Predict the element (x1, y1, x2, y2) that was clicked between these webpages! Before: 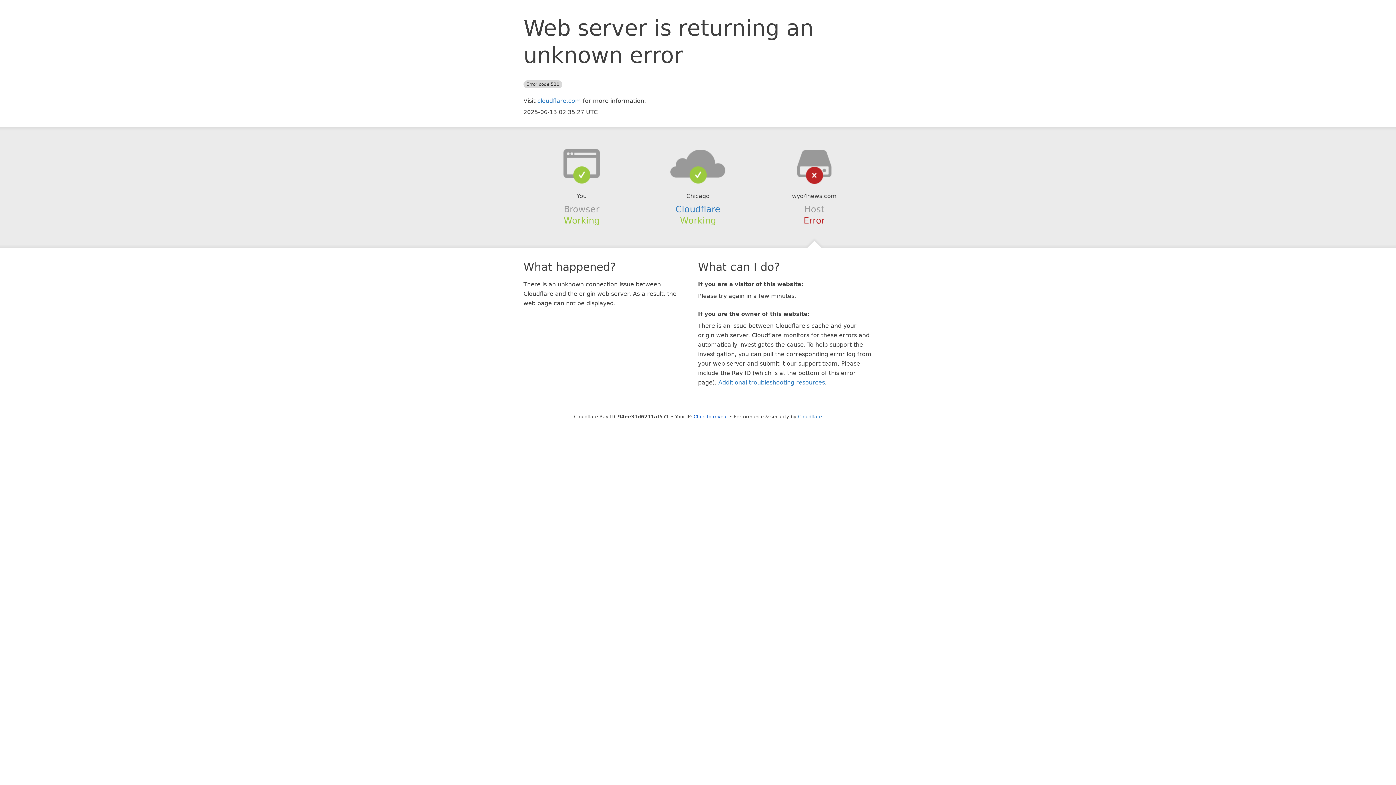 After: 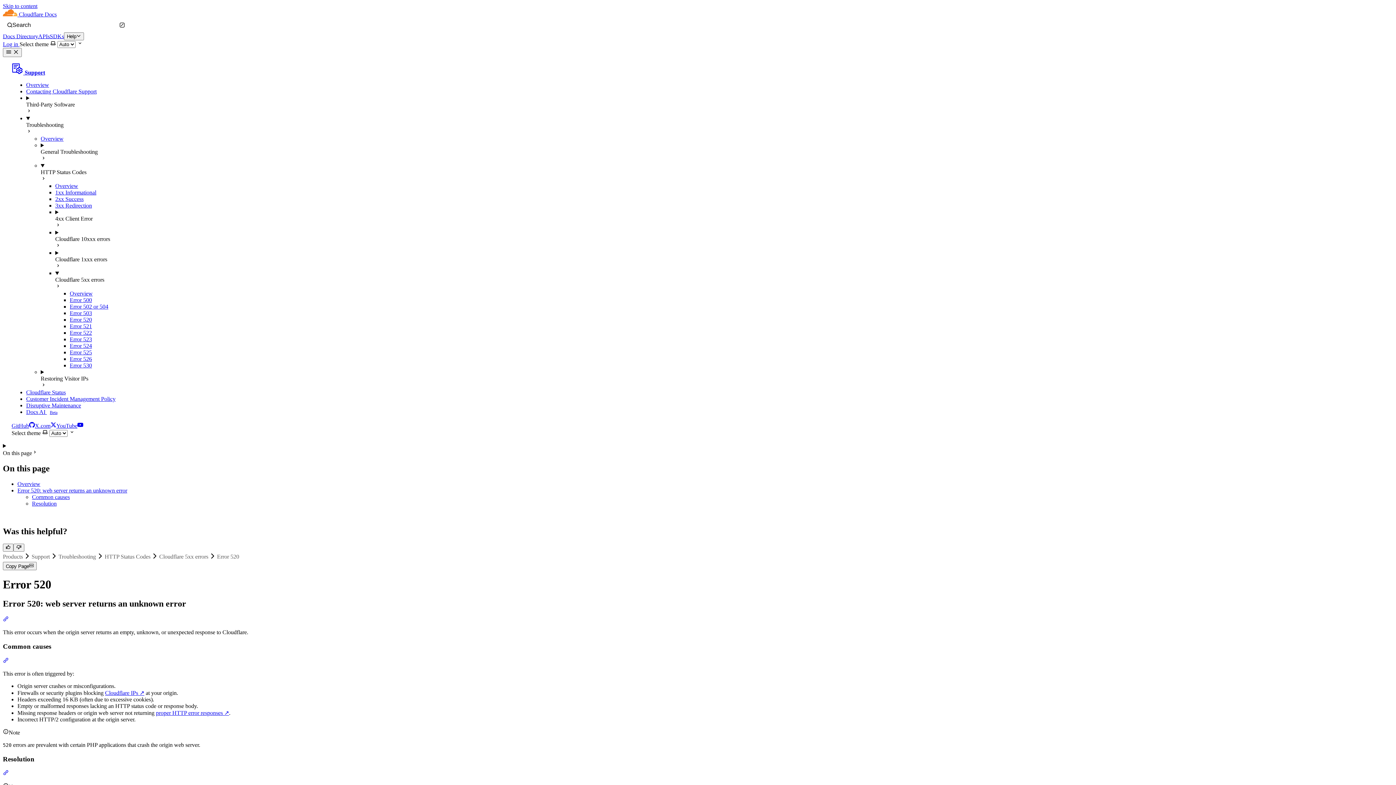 Action: bbox: (718, 379, 825, 386) label: Additional troubleshooting resources